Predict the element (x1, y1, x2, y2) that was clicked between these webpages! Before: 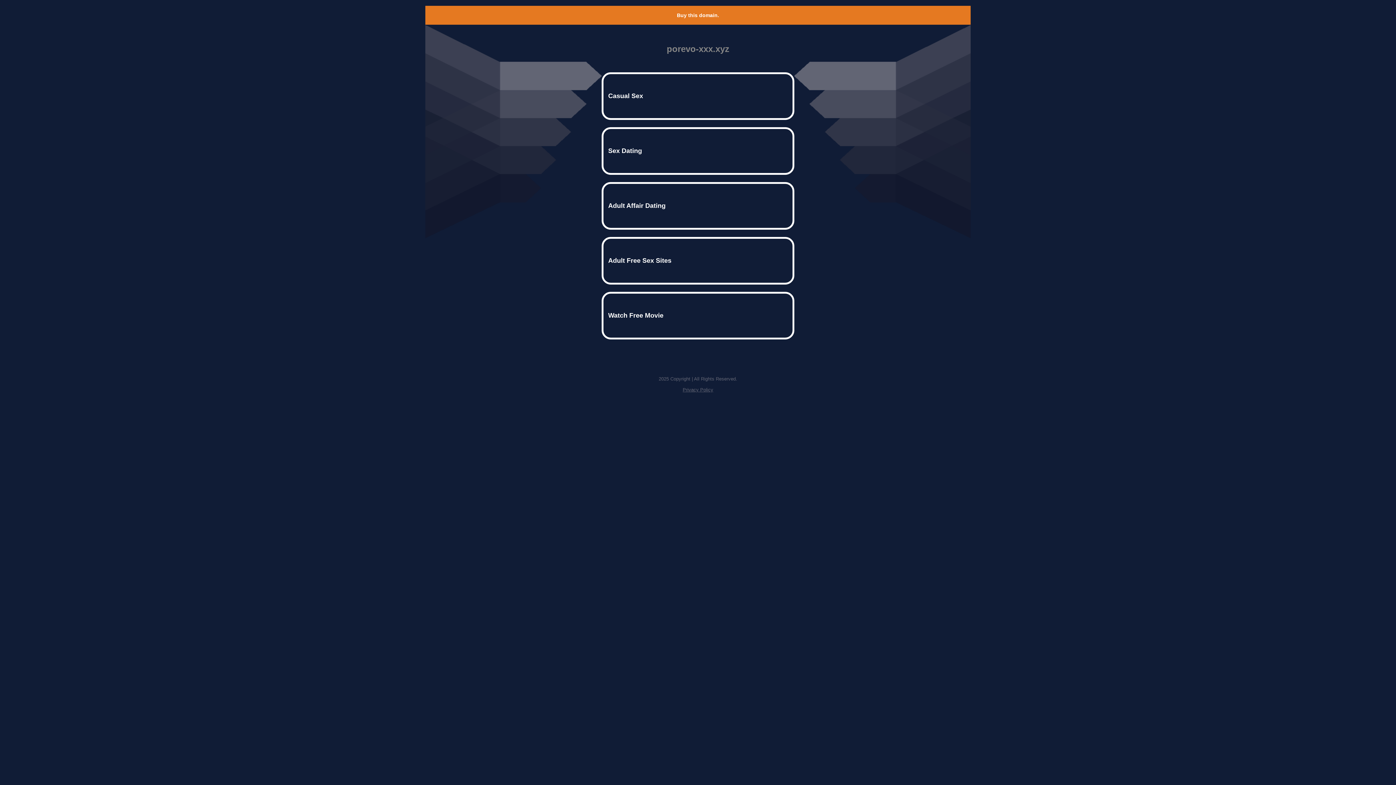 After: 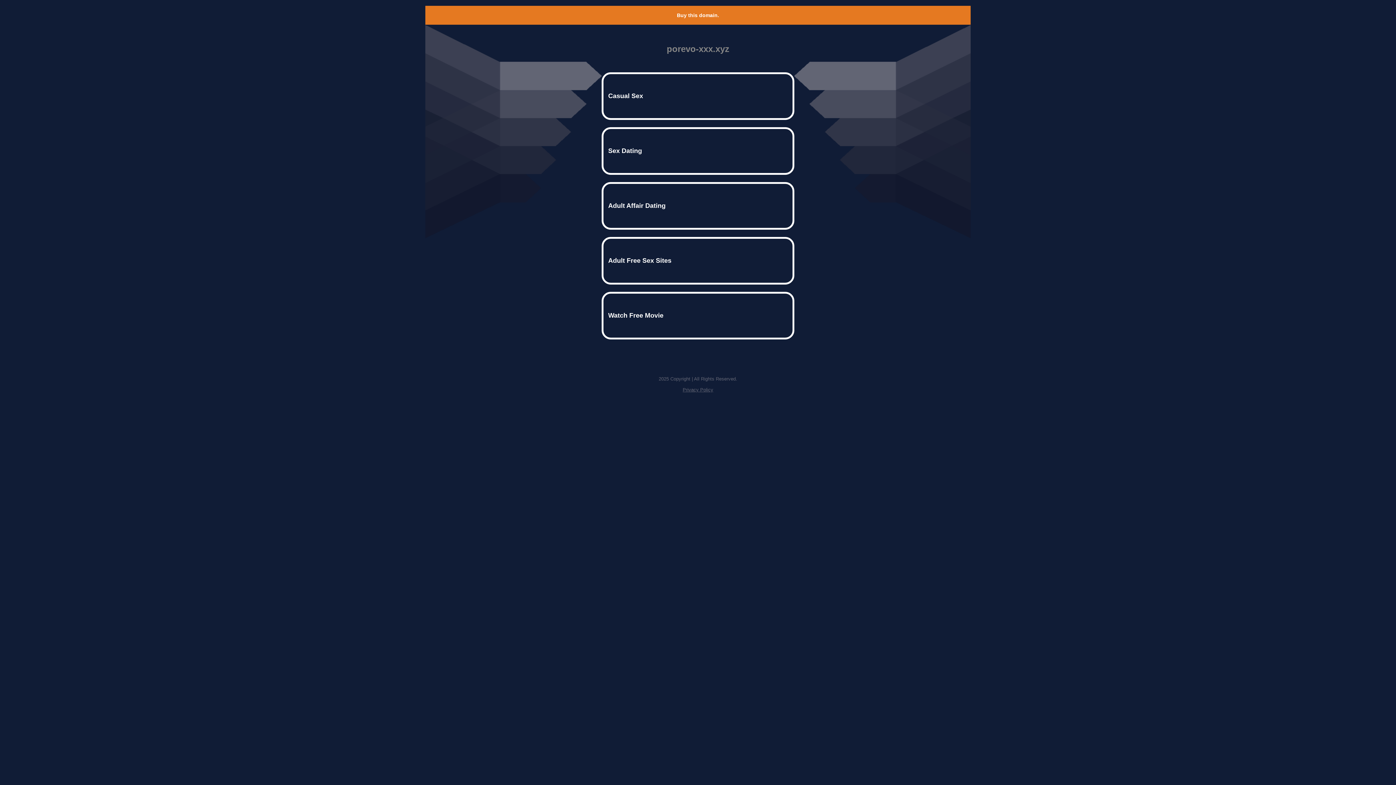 Action: bbox: (677, 12, 719, 18) label: Buy this domain.